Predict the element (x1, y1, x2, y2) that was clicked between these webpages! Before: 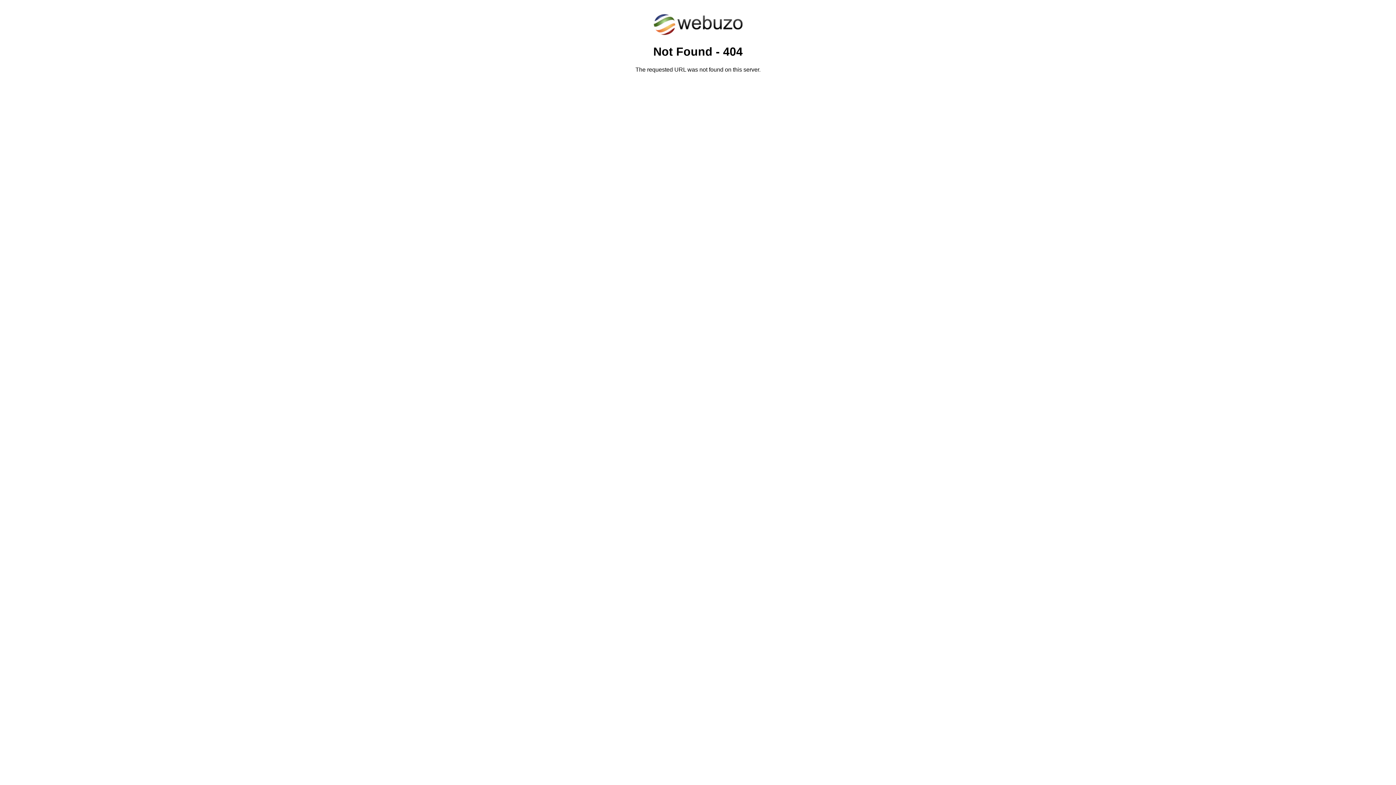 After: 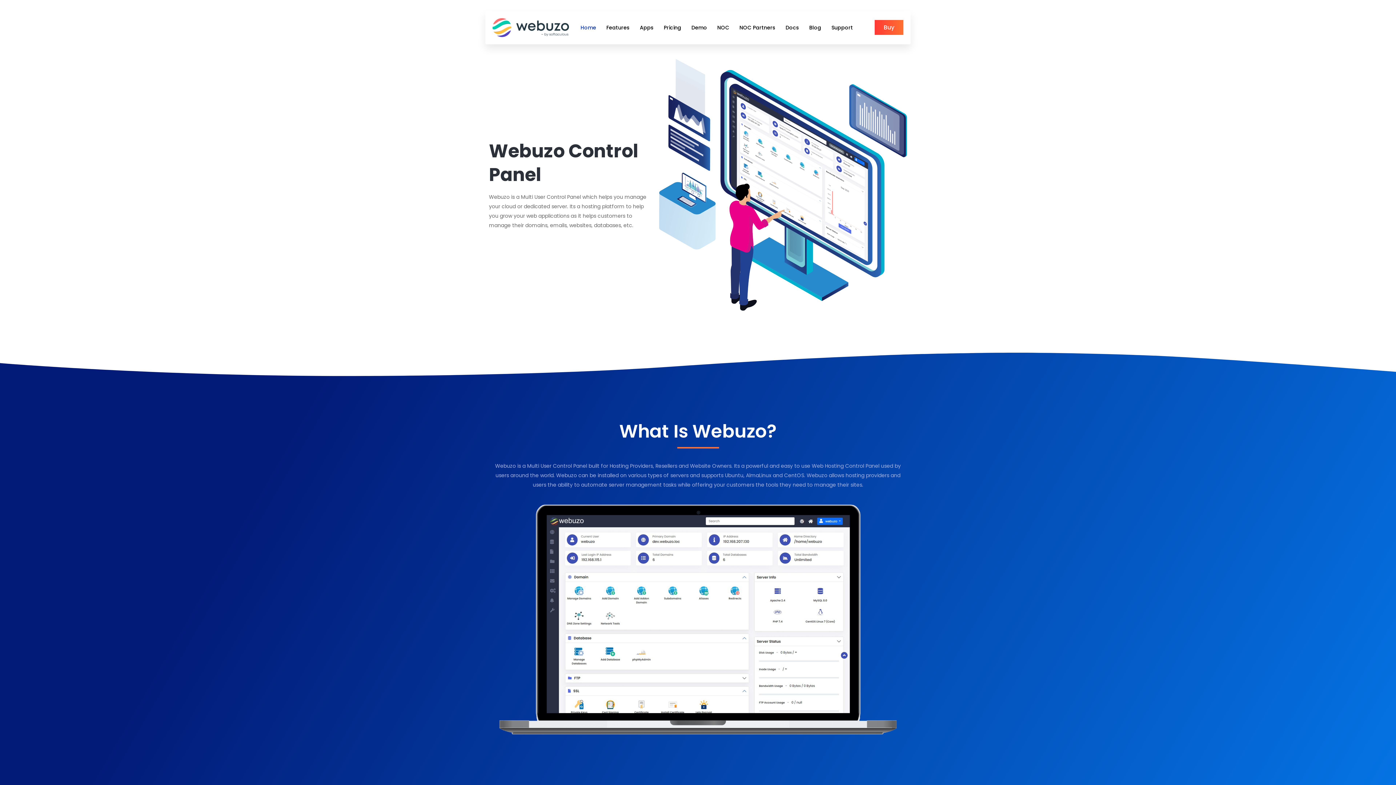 Action: bbox: (652, 30, 743, 37)